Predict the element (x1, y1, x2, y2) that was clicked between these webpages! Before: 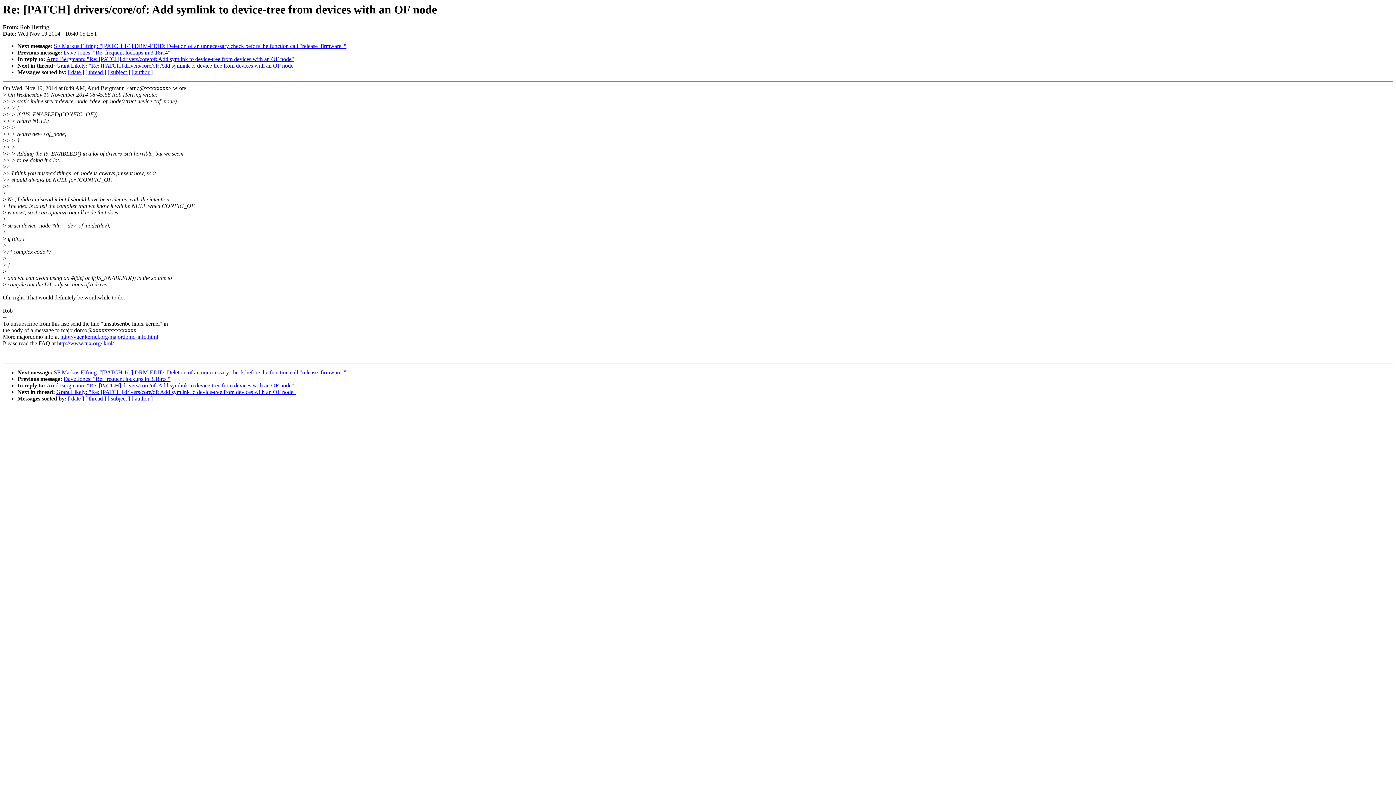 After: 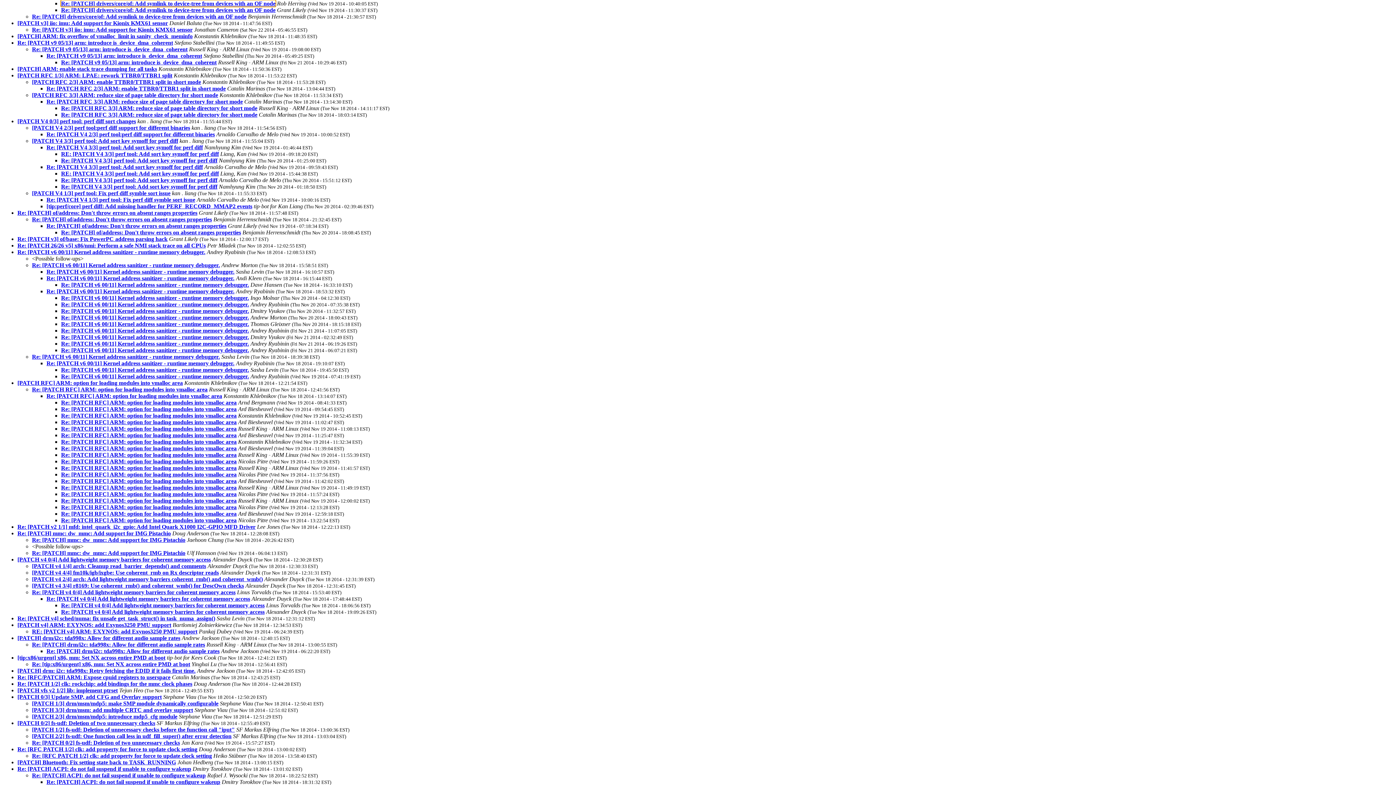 Action: label: [ thread ] bbox: (85, 395, 106, 401)